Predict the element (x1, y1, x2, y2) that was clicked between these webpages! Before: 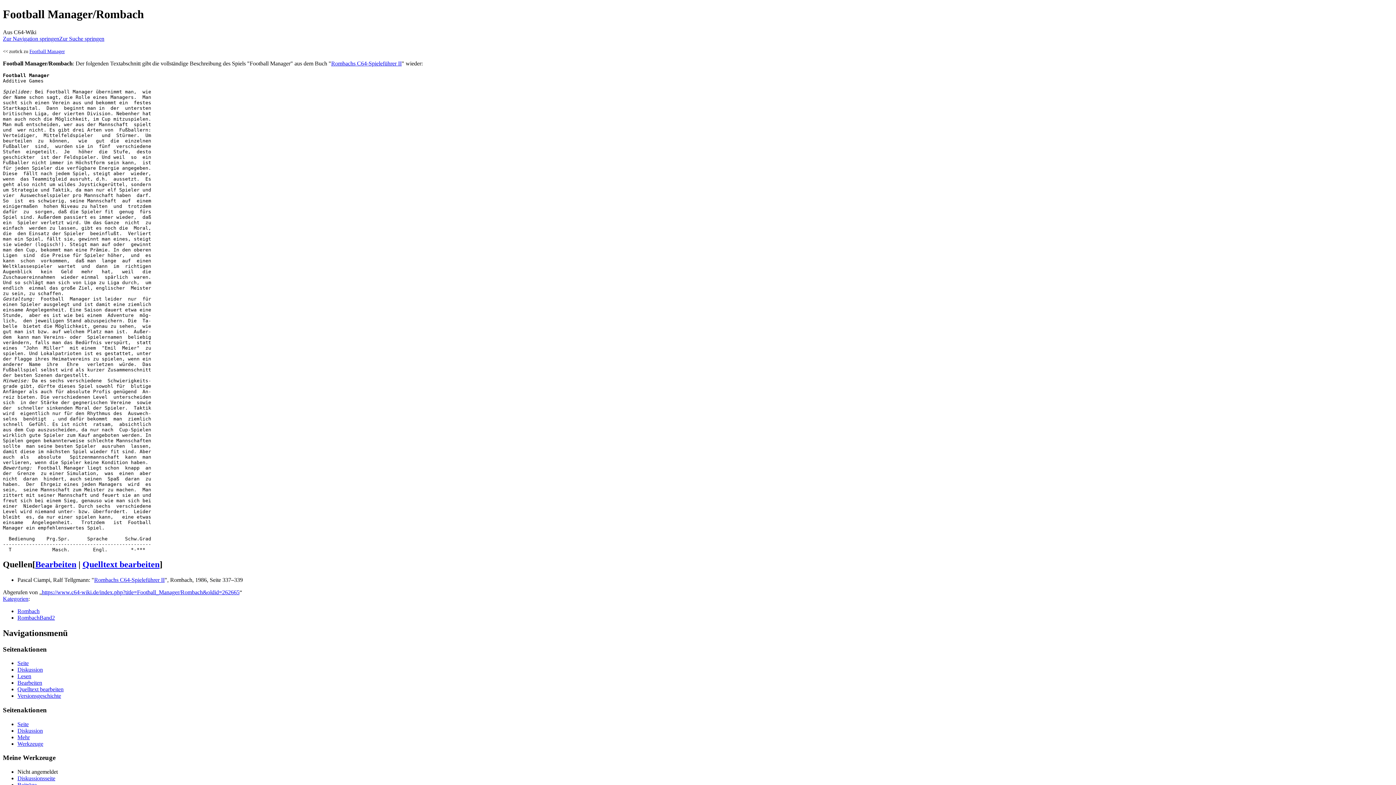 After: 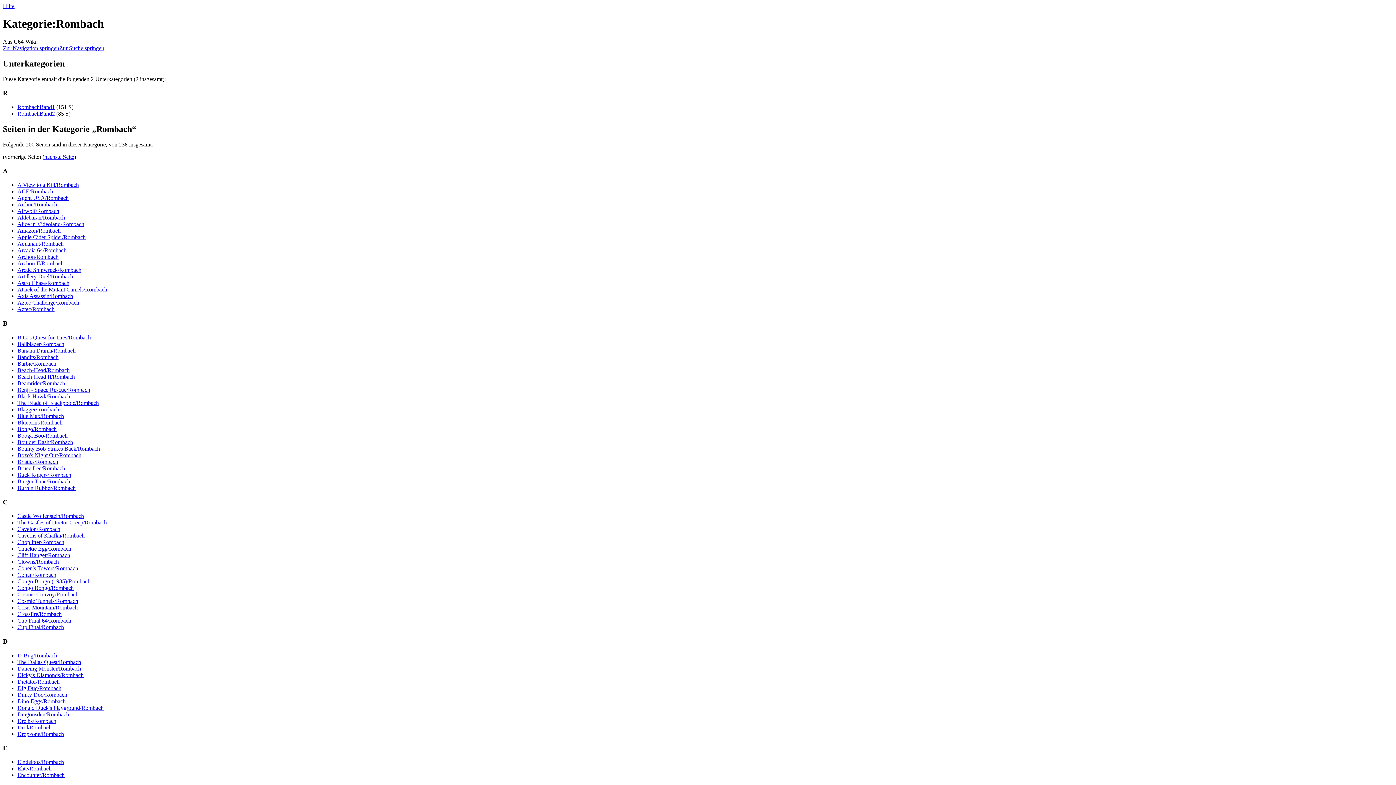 Action: bbox: (17, 608, 39, 614) label: Rombach